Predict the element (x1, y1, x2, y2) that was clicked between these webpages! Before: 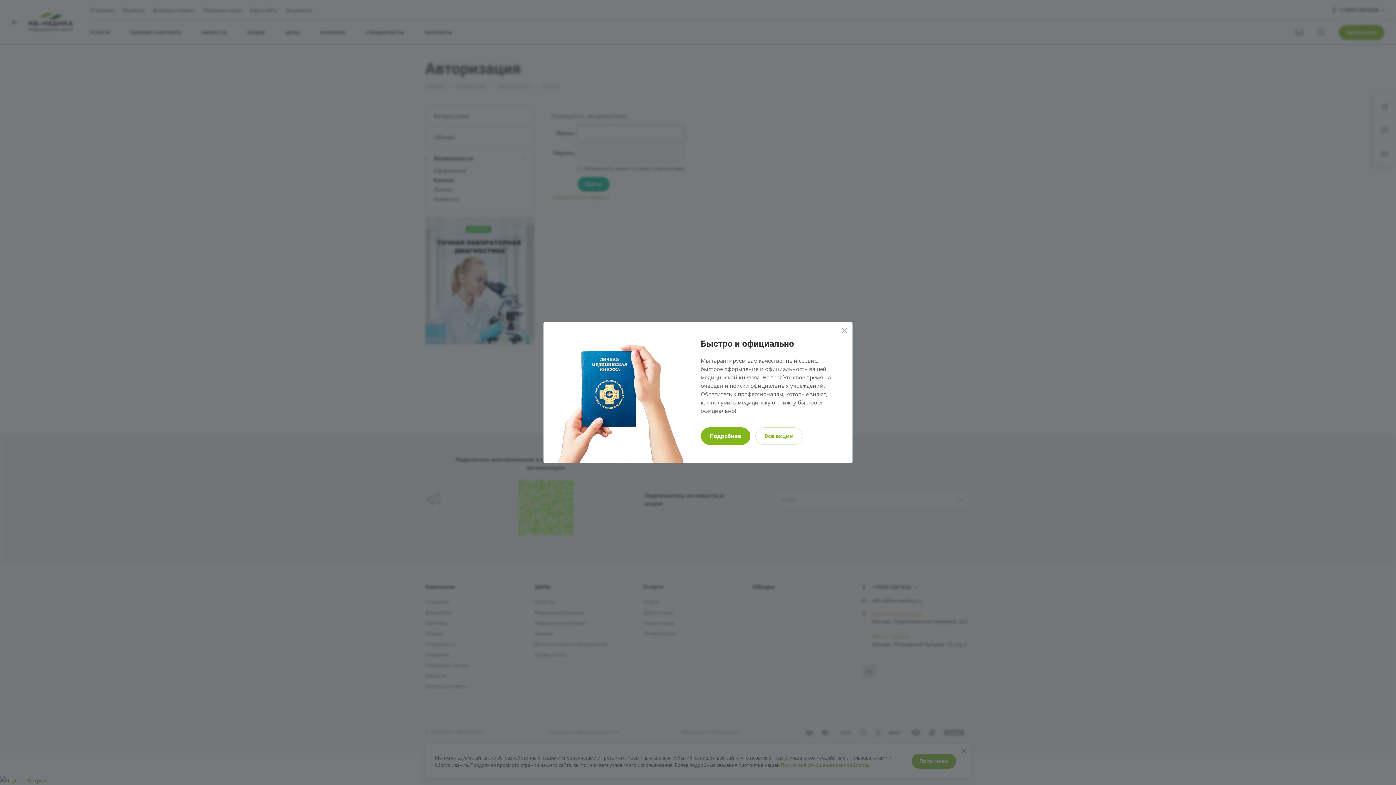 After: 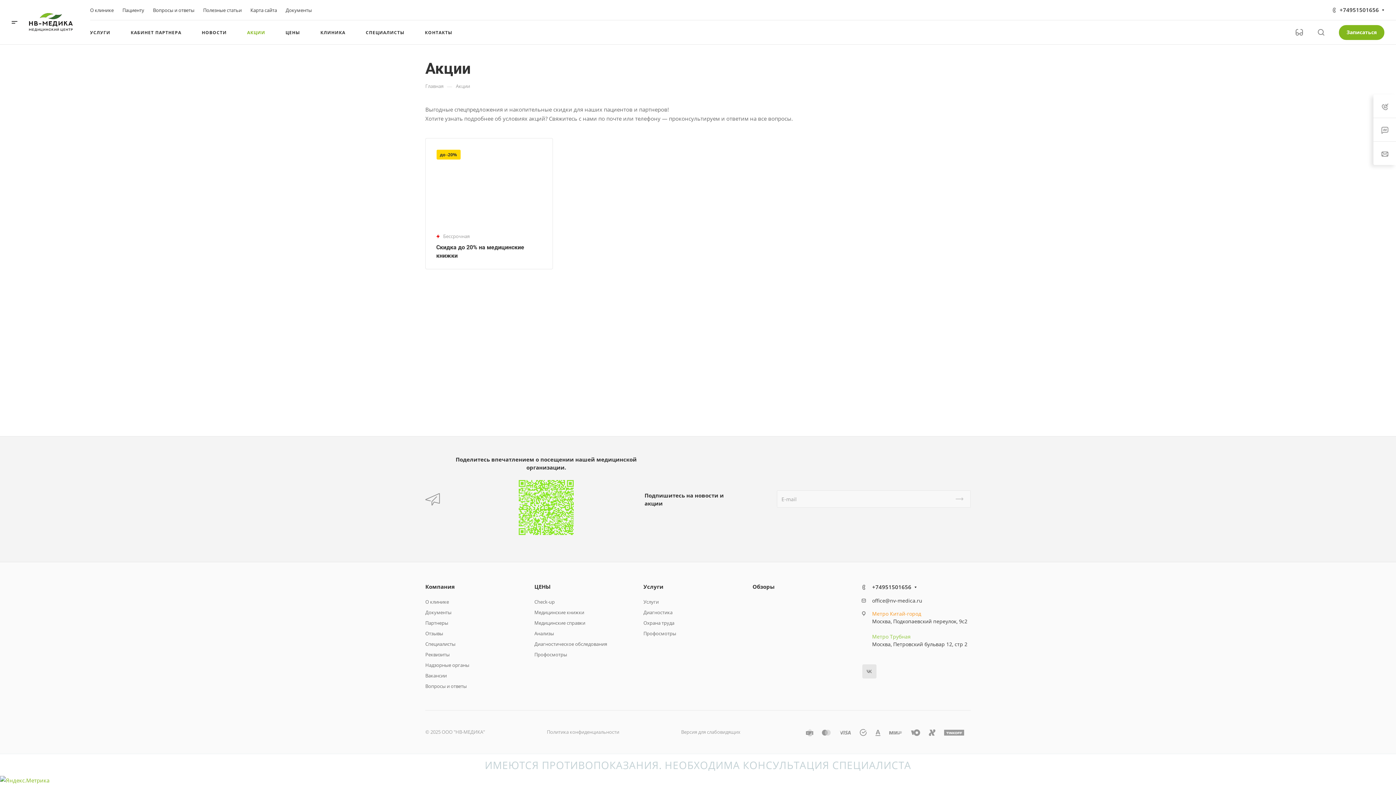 Action: bbox: (755, 427, 803, 445) label: Все акции